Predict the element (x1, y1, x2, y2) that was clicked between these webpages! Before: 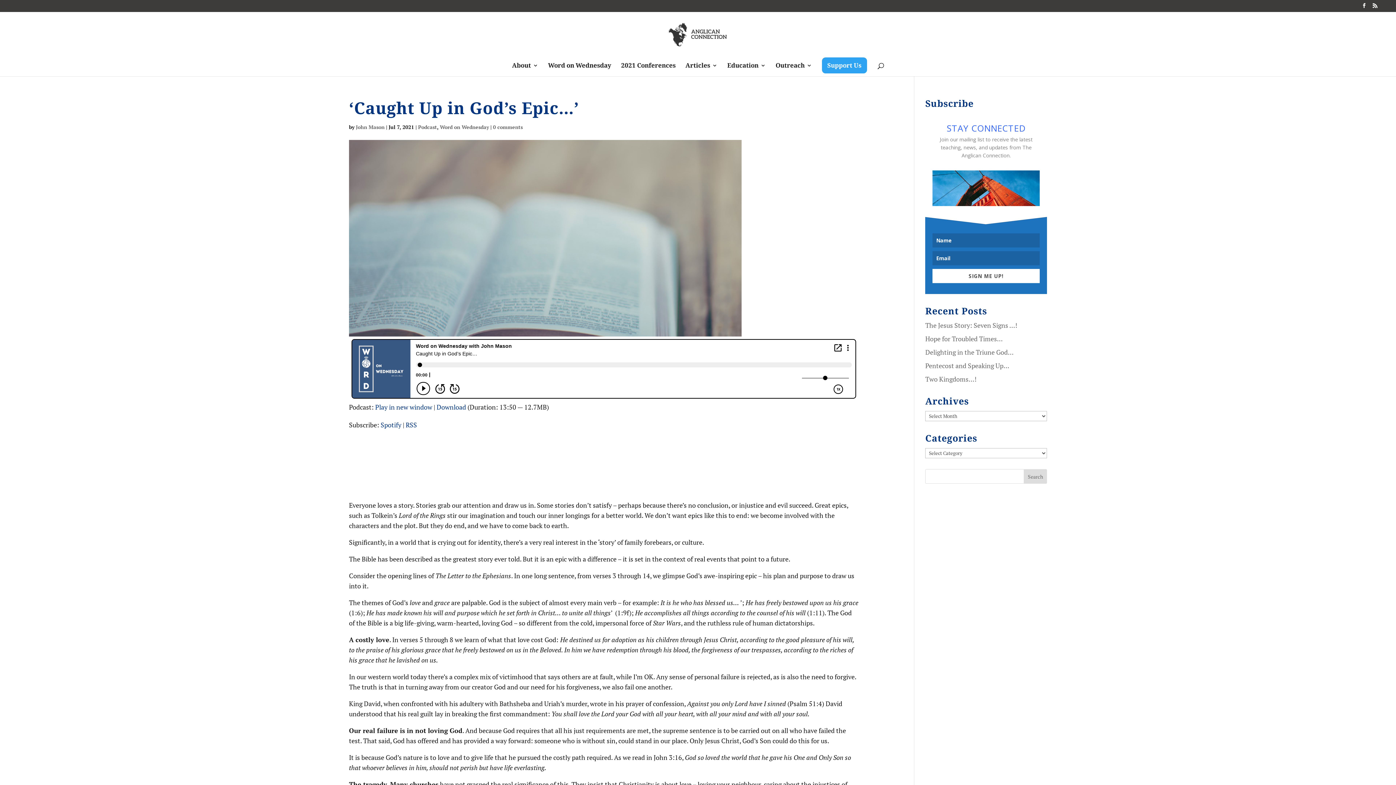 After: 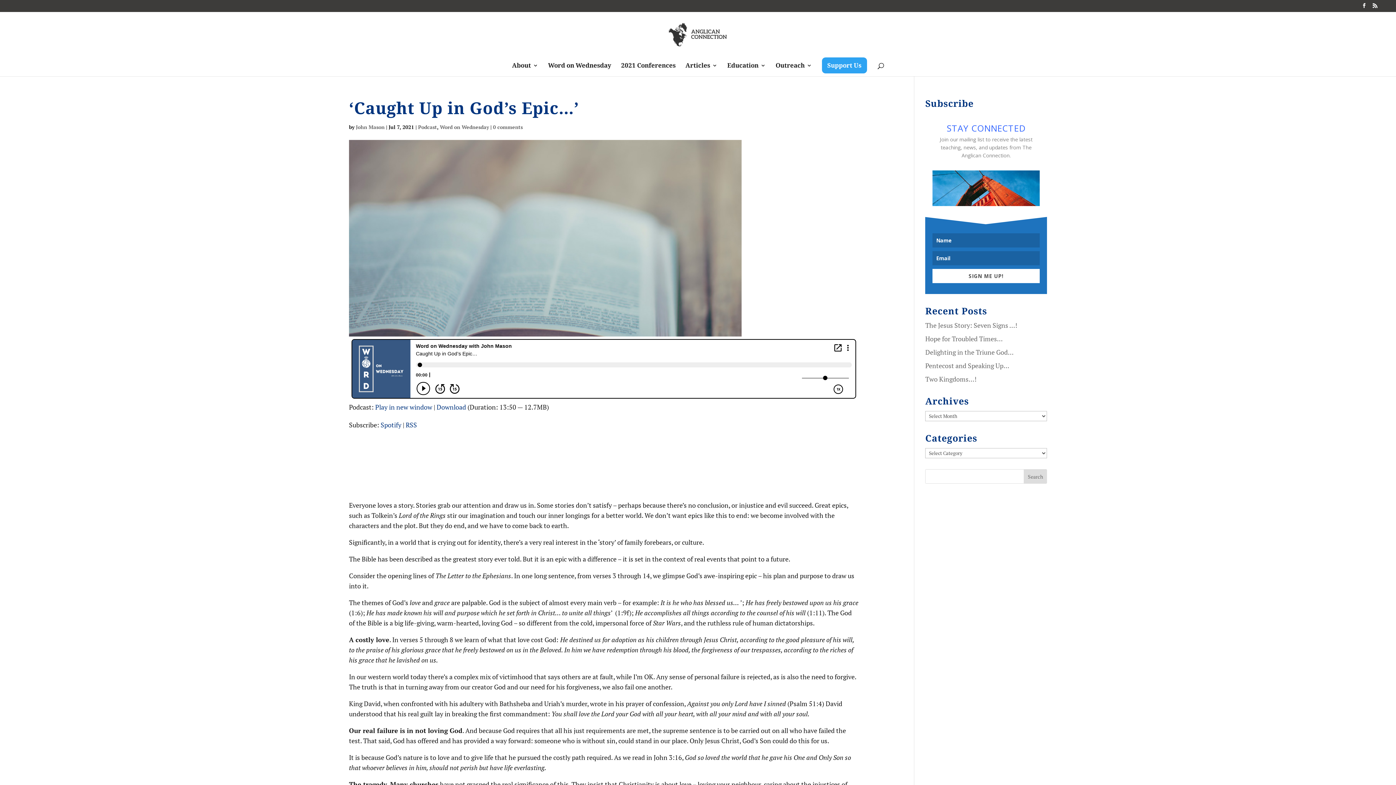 Action: label: RSS bbox: (405, 420, 417, 429)